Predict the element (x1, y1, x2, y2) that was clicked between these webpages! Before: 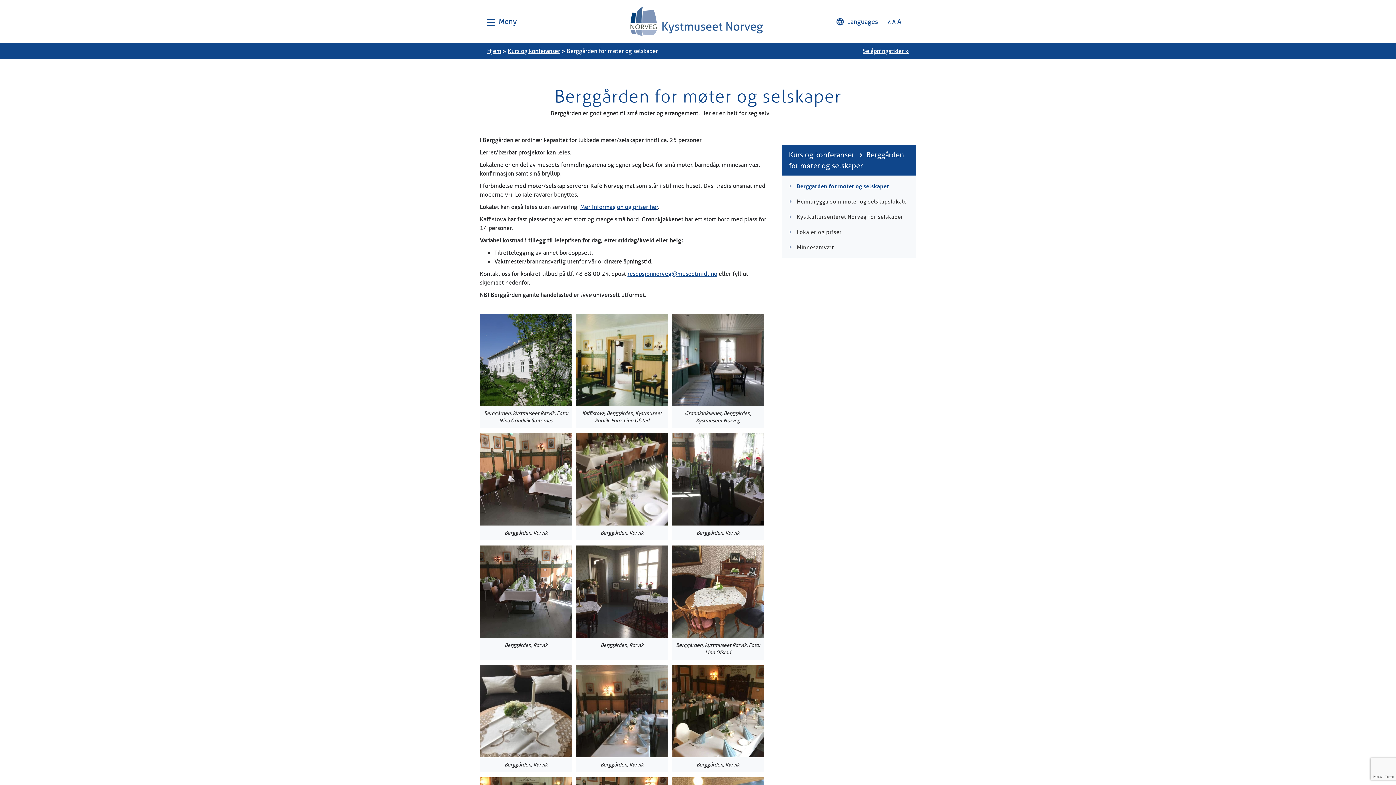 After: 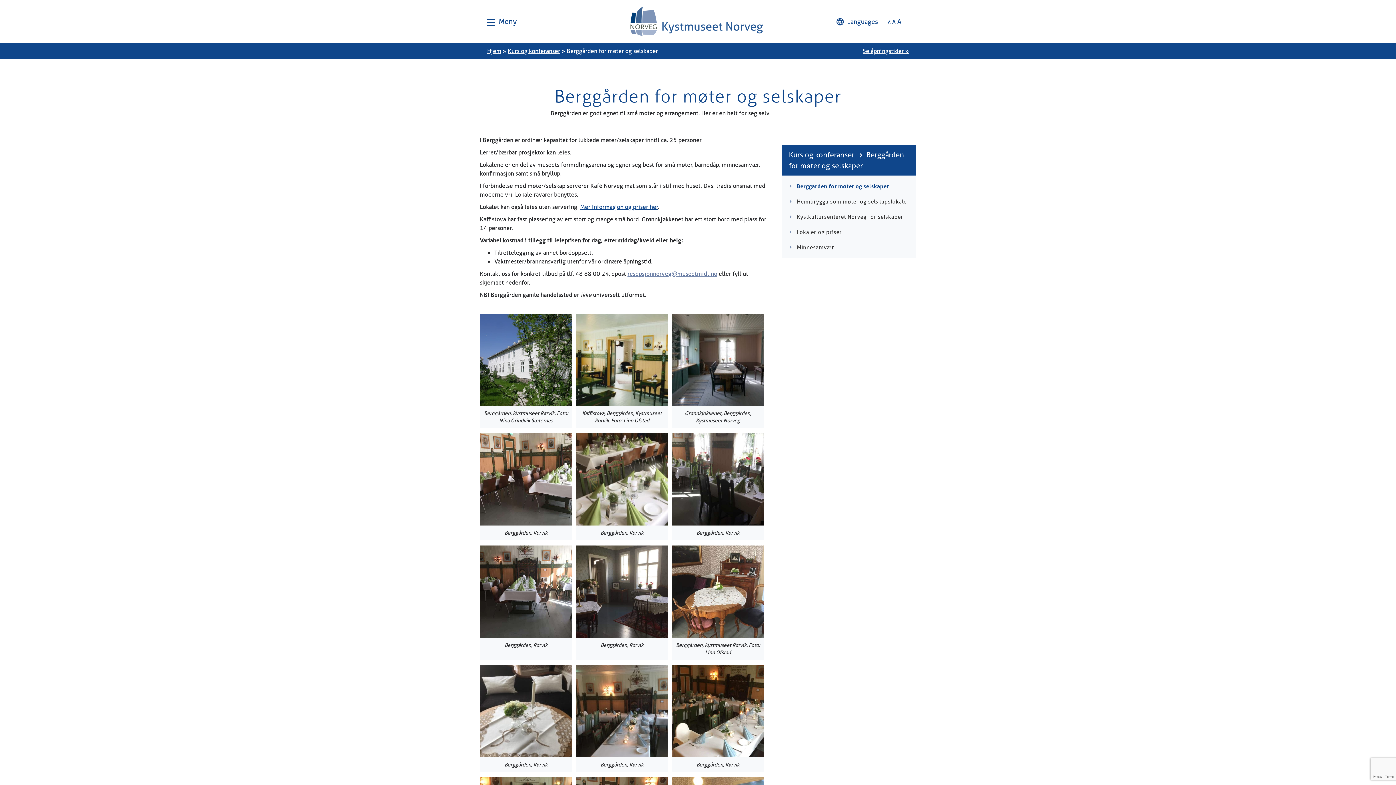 Action: bbox: (627, 269, 717, 277) label: resepsjonnorveg@museetmidt.no